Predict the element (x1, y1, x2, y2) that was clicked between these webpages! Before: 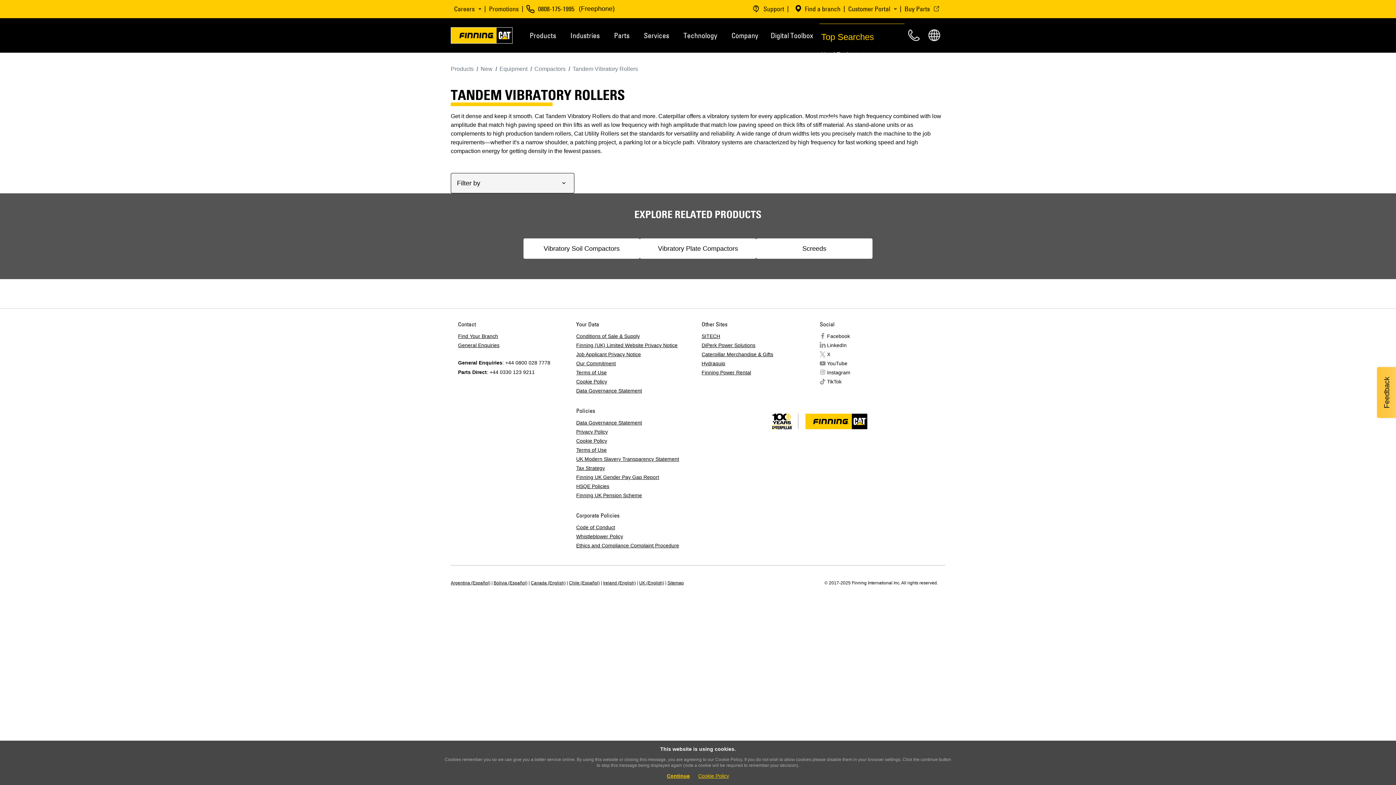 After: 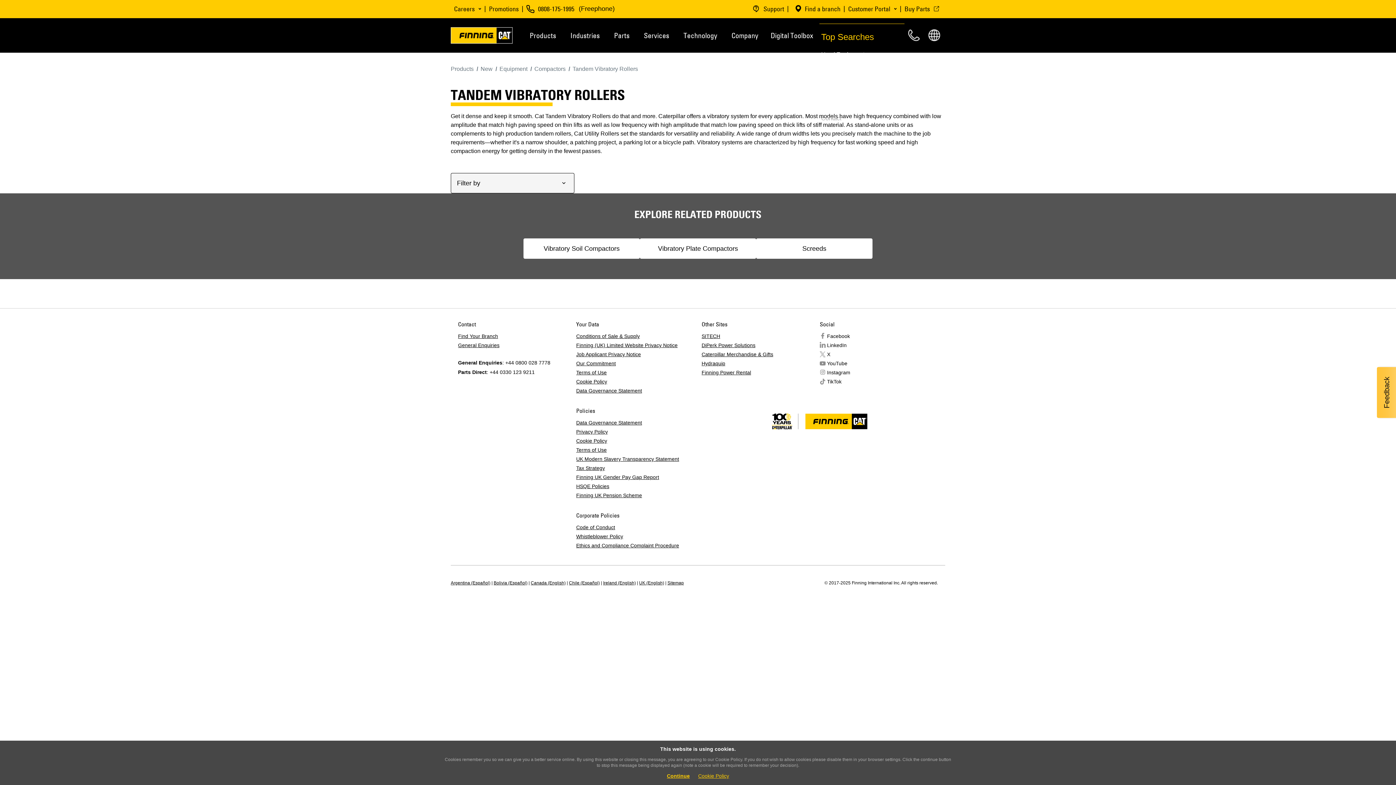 Action: bbox: (821, 115, 841, 121) label: Contact